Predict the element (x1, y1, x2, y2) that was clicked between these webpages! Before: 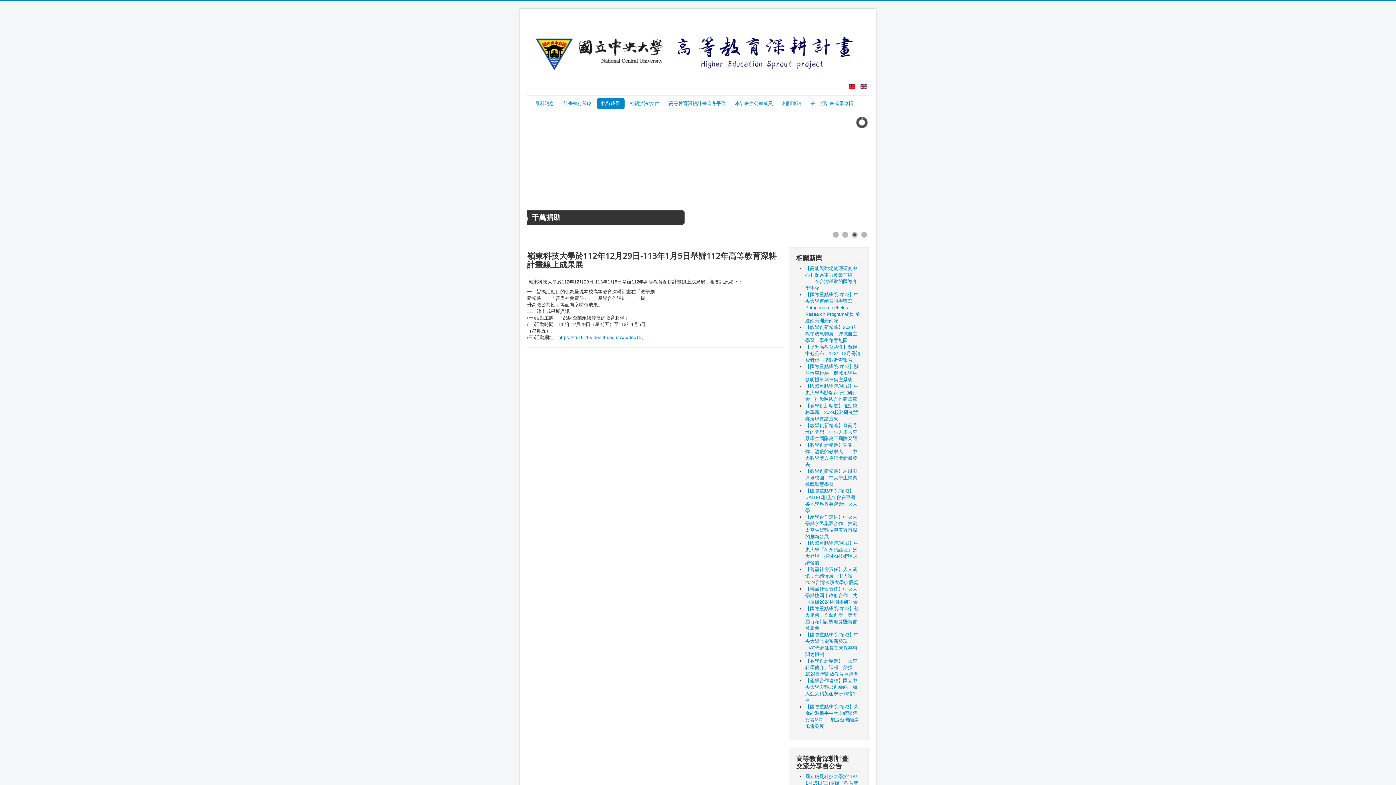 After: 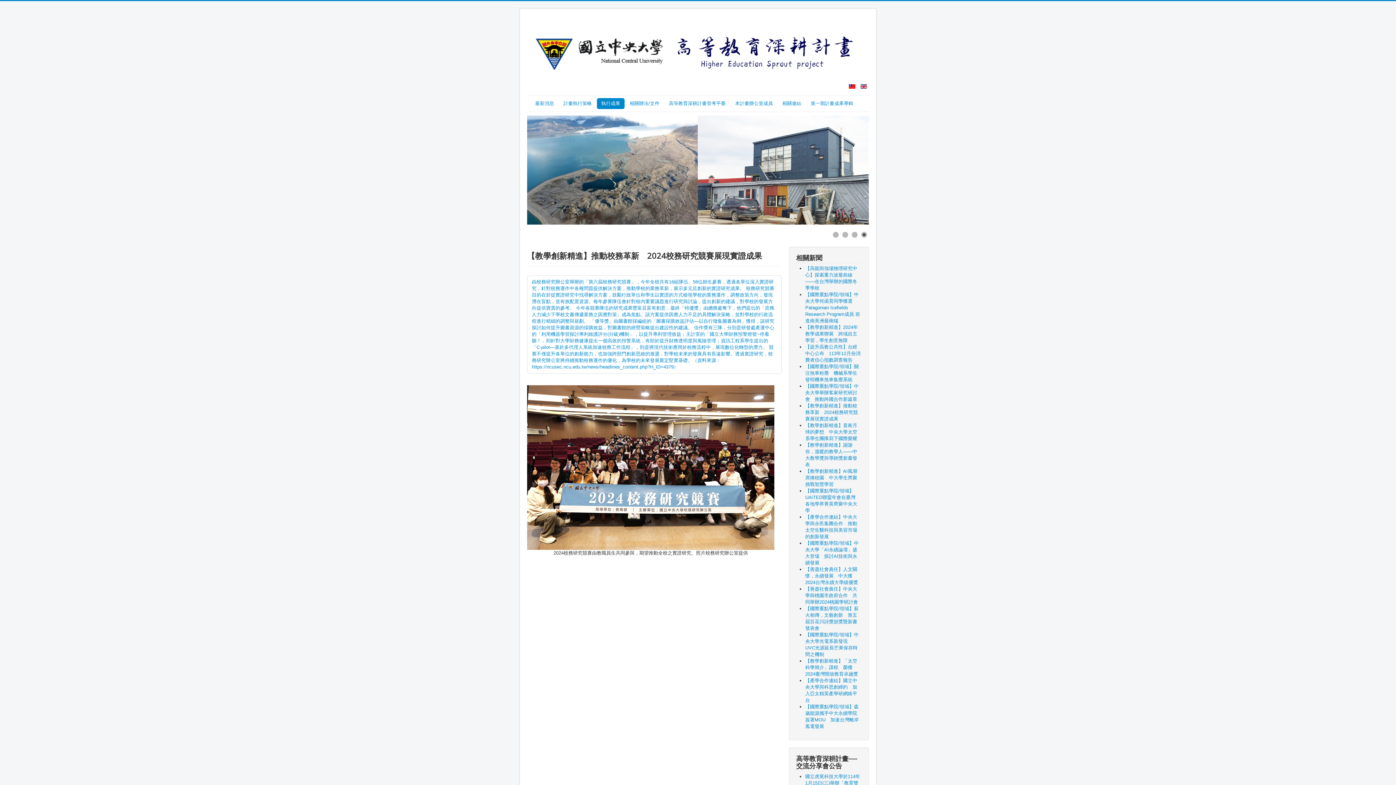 Action: label: 【教學創新精進】推動校務革新　2024校務研究競賽展現實證成果 bbox: (805, 403, 858, 421)